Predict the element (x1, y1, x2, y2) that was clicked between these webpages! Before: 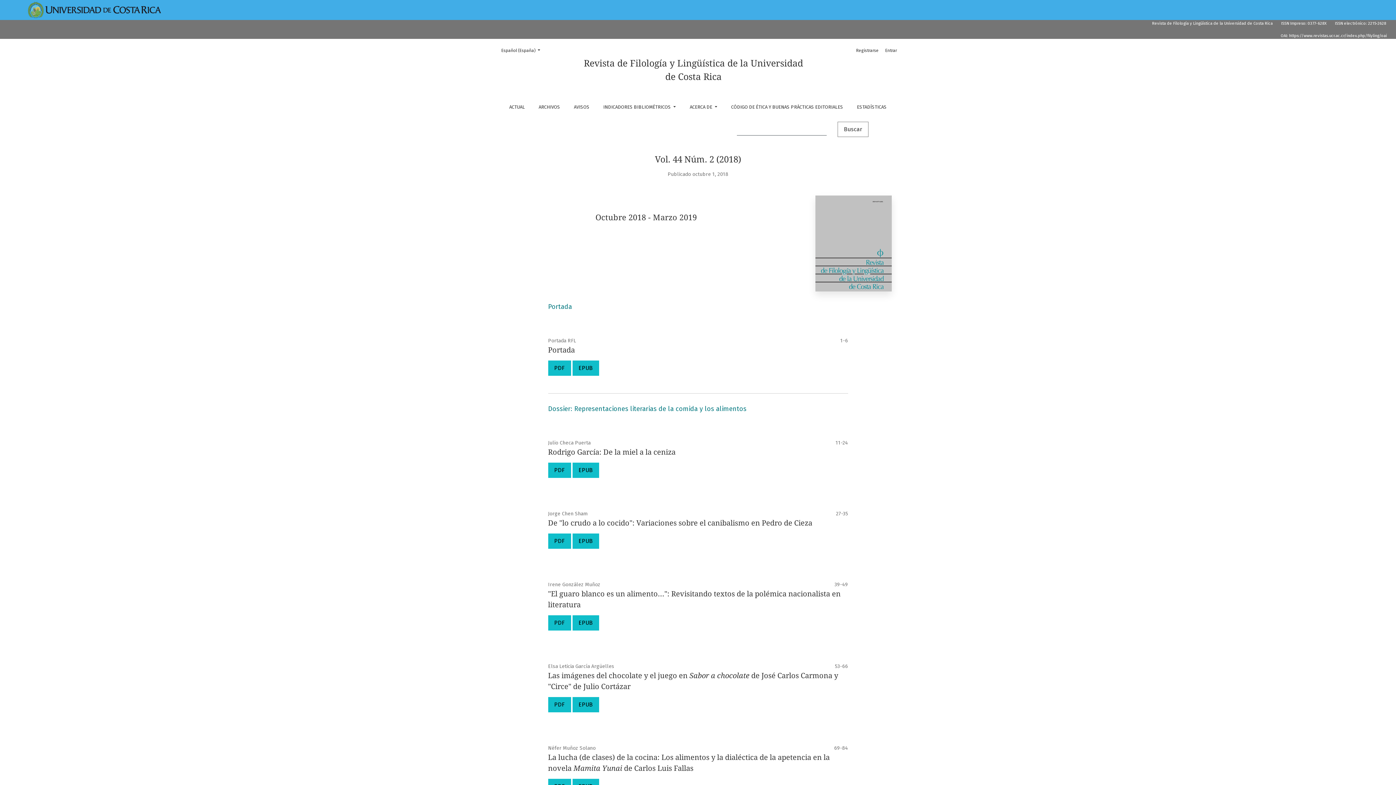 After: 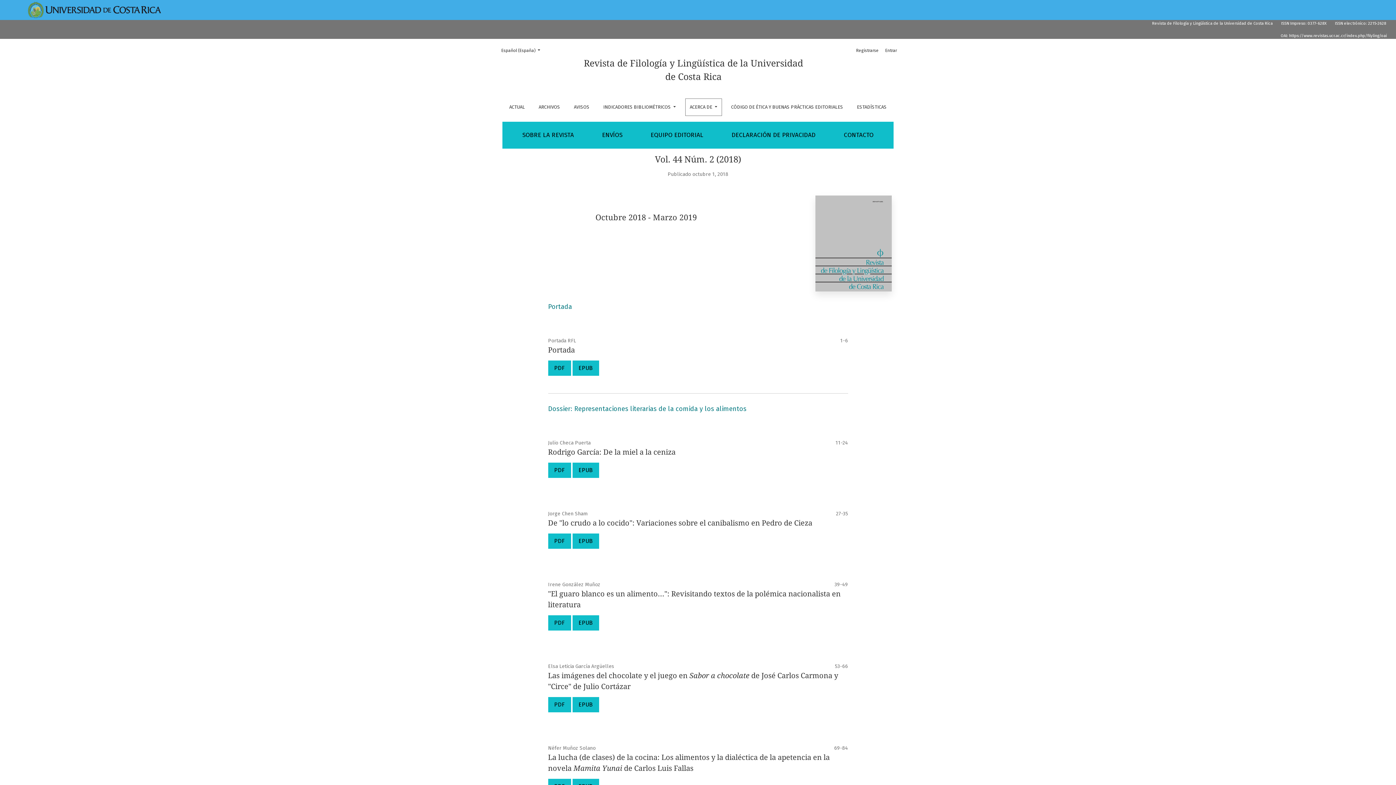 Action: label: ACERCA DE  bbox: (685, 98, 722, 116)